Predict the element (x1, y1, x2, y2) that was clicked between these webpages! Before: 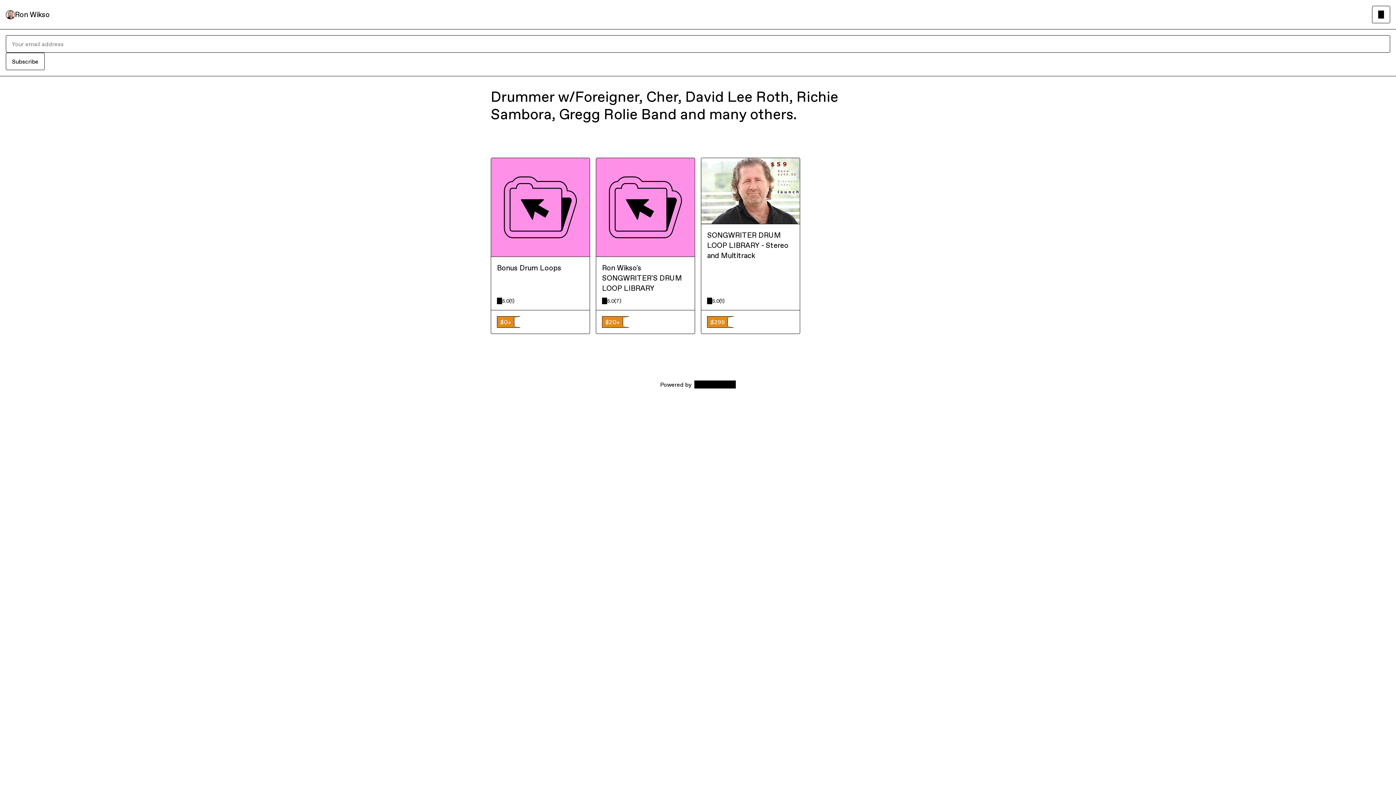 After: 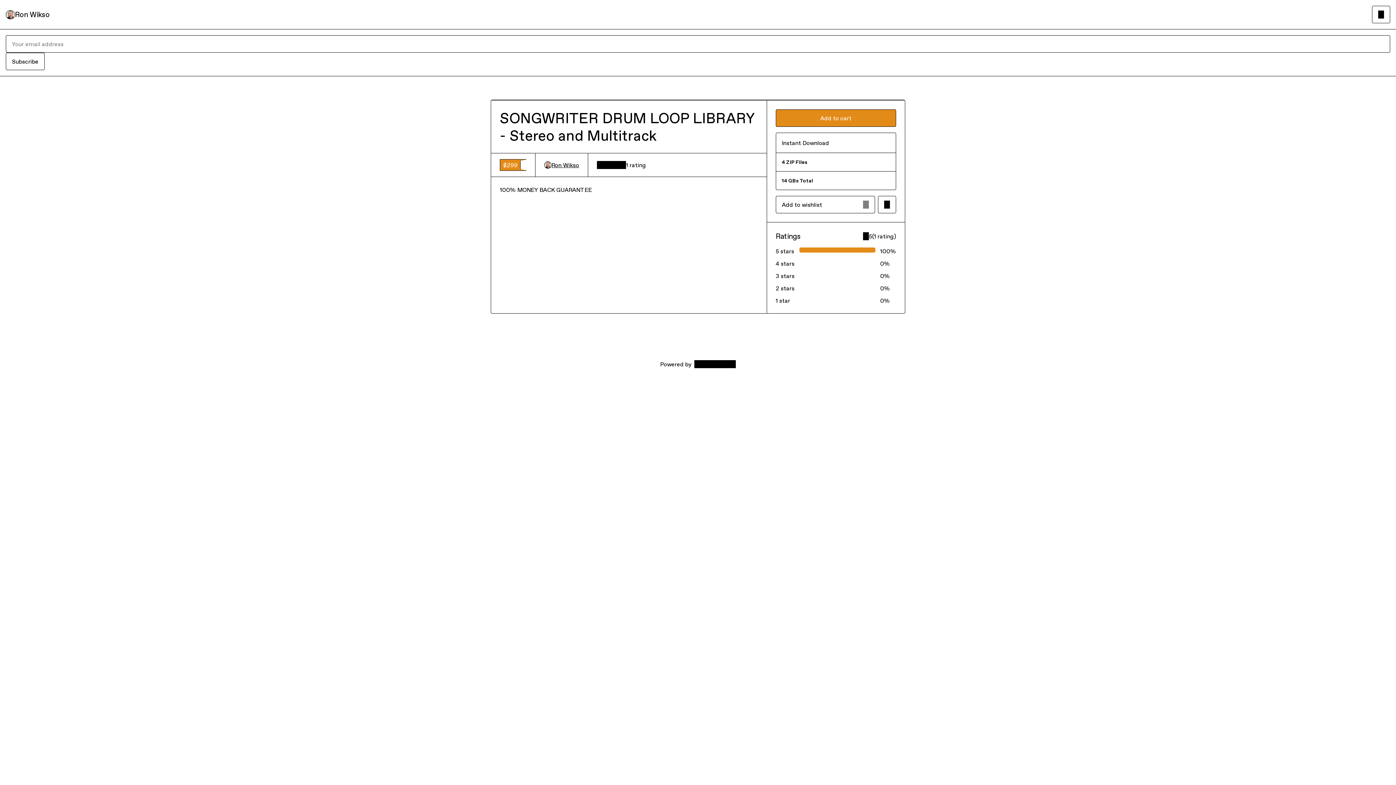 Action: label: SONGWRITER DRUM LOOP LIBRARY - Stereo and Multitrack bbox: (707, 230, 794, 293)